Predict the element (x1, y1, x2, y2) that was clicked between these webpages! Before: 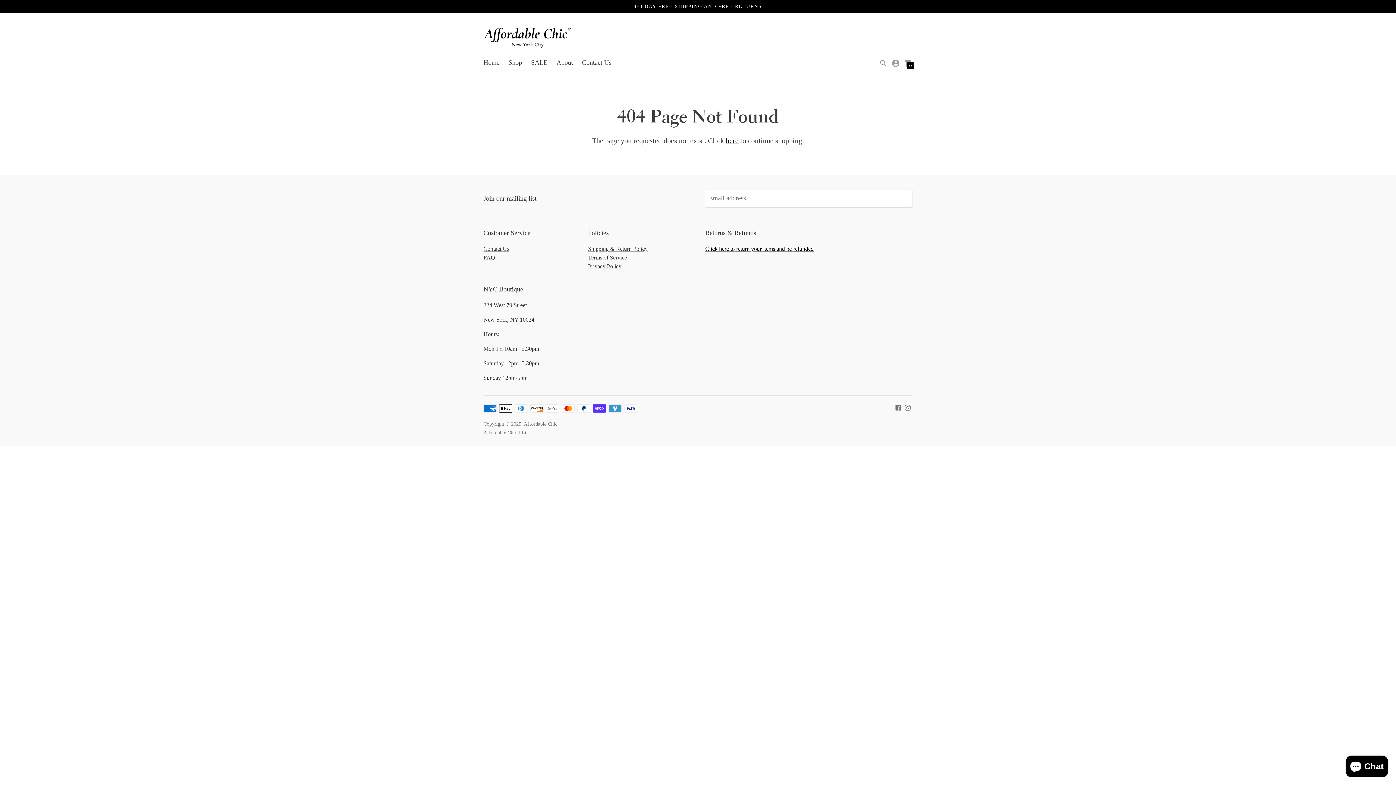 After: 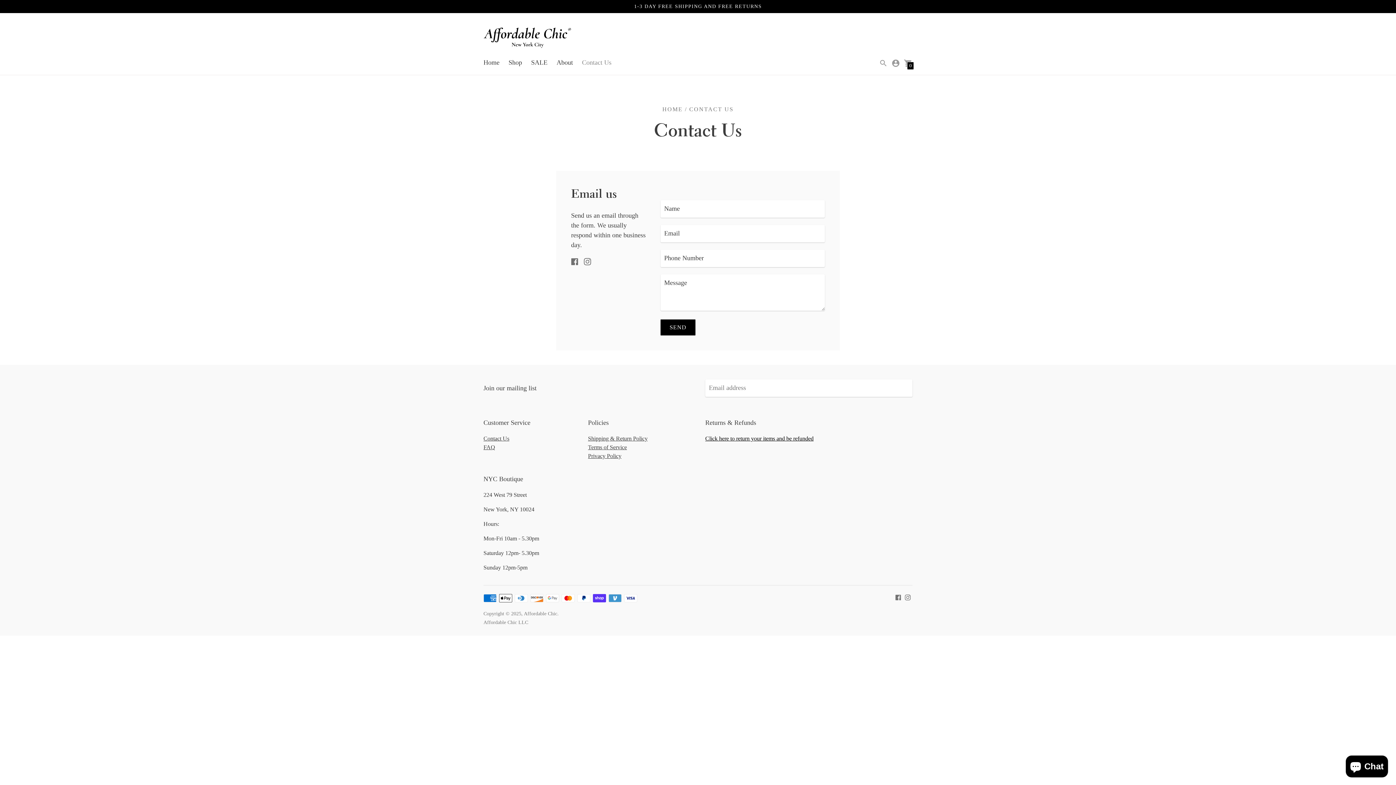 Action: bbox: (483, 245, 509, 251) label: Contact Us